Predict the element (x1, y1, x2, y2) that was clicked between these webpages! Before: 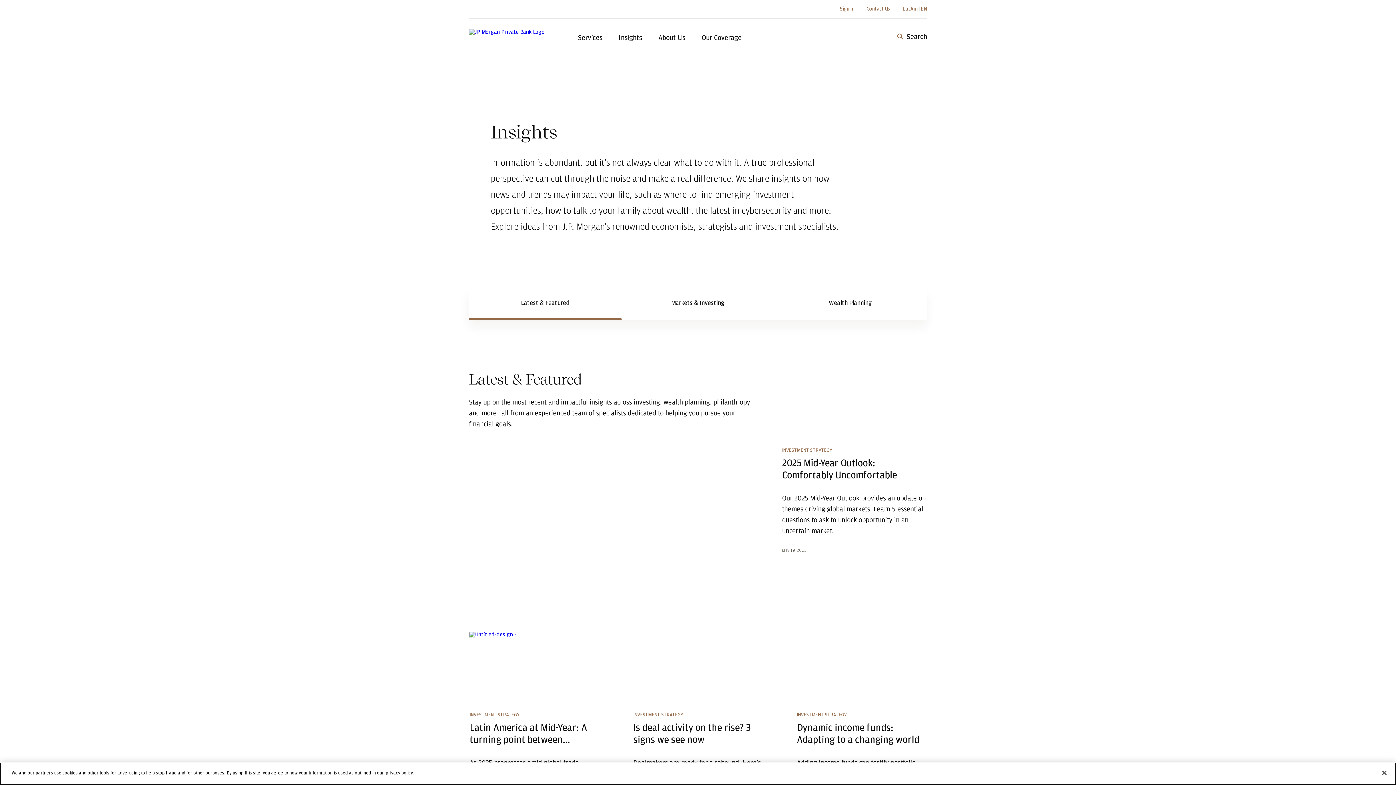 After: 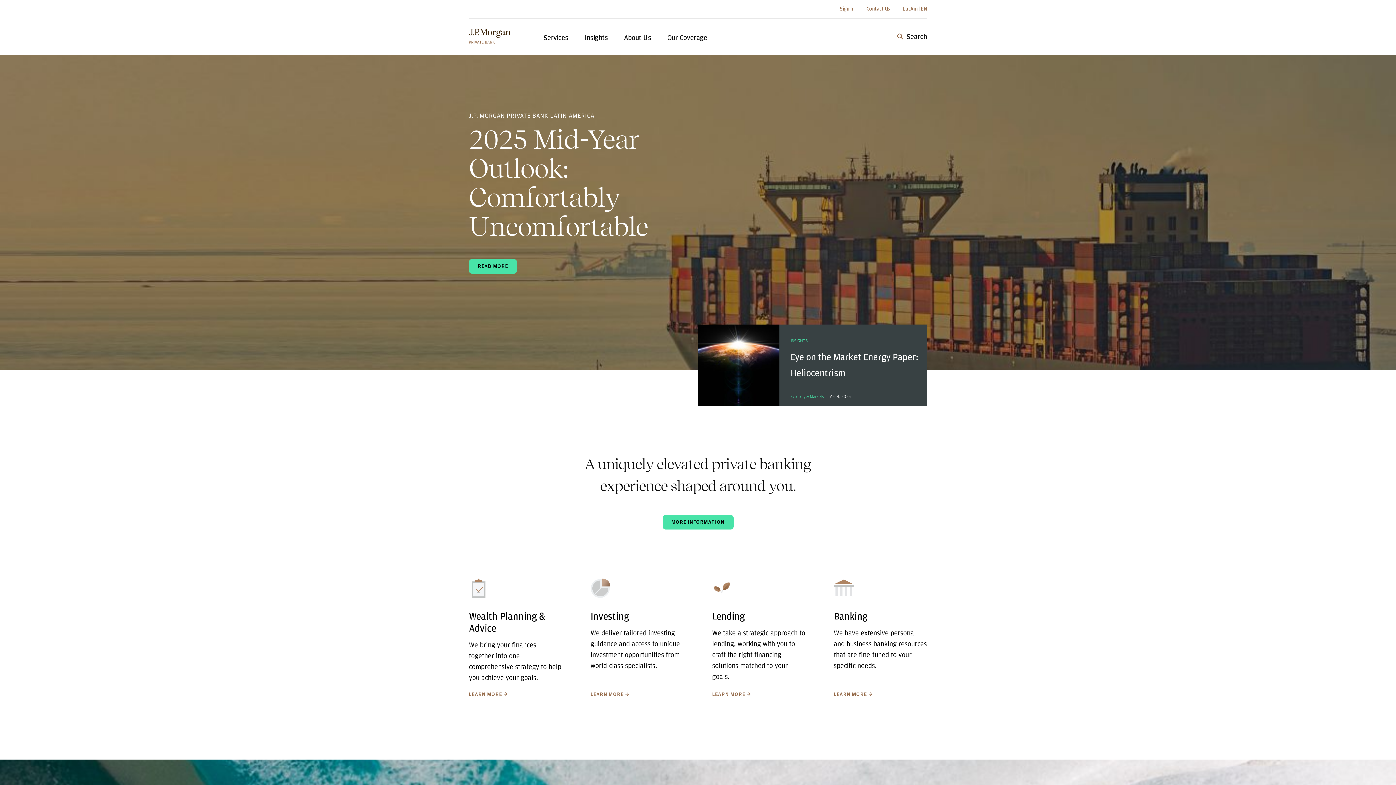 Action: bbox: (469, 29, 544, 44)